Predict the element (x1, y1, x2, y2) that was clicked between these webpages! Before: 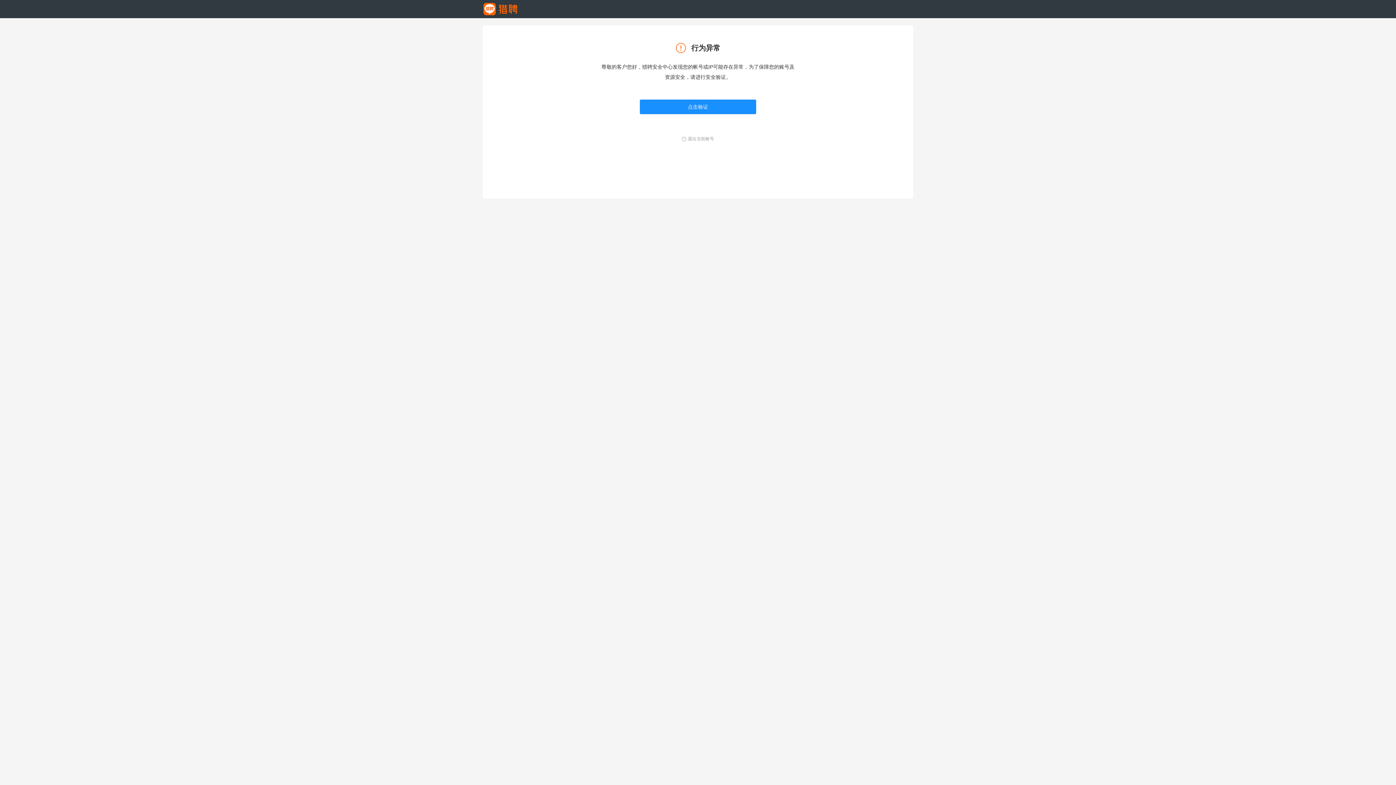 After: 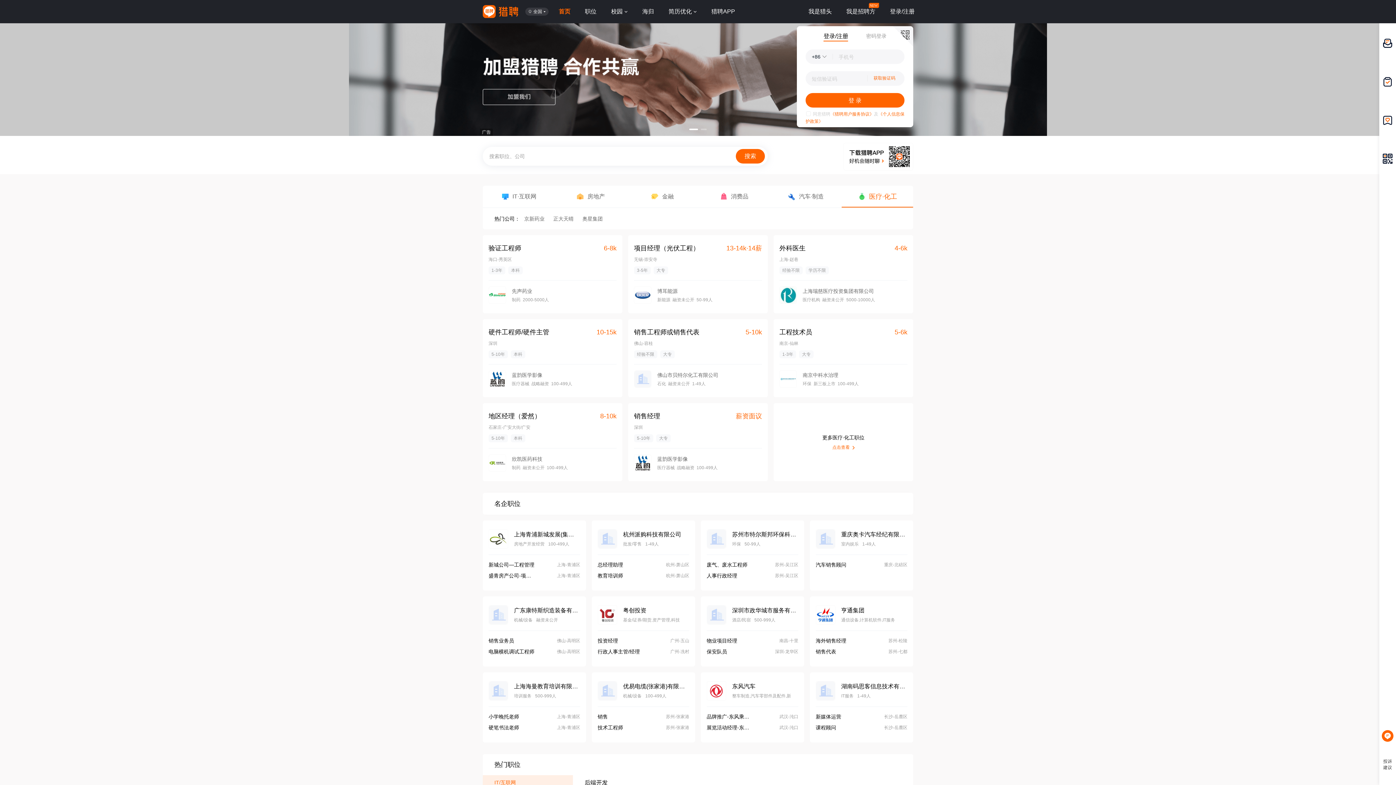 Action: bbox: (482, 6, 518, 11)